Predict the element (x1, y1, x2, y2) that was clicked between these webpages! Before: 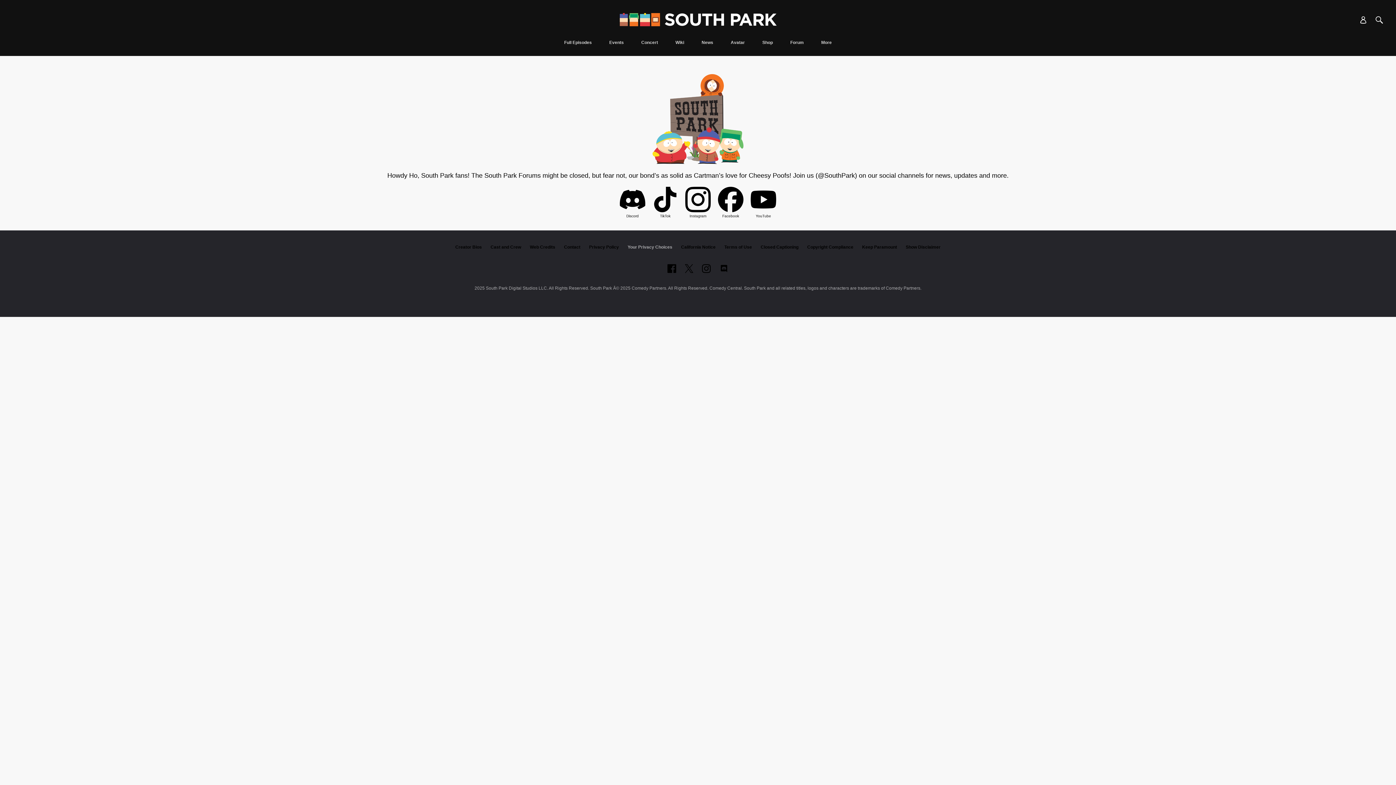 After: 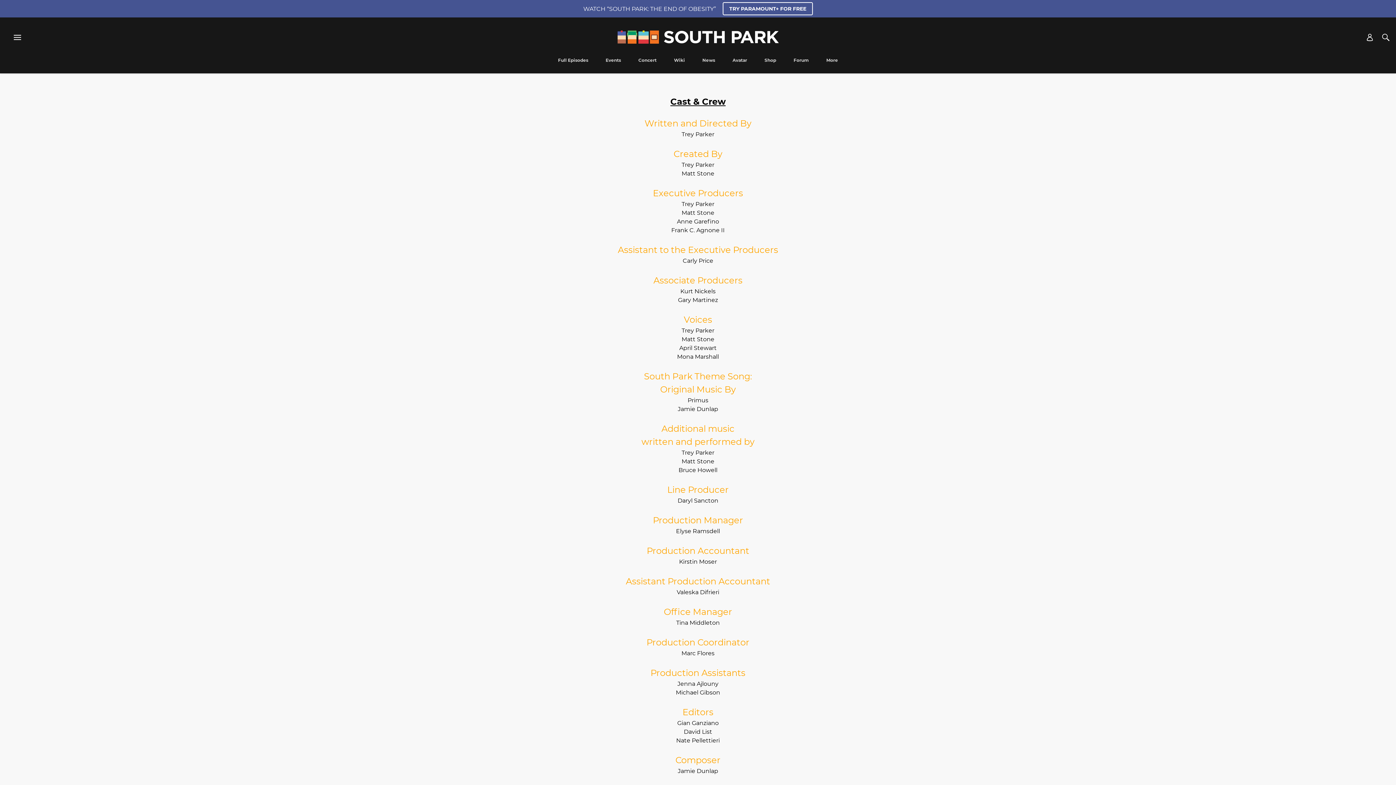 Action: bbox: (490, 244, 521, 249) label: Cast and Crew